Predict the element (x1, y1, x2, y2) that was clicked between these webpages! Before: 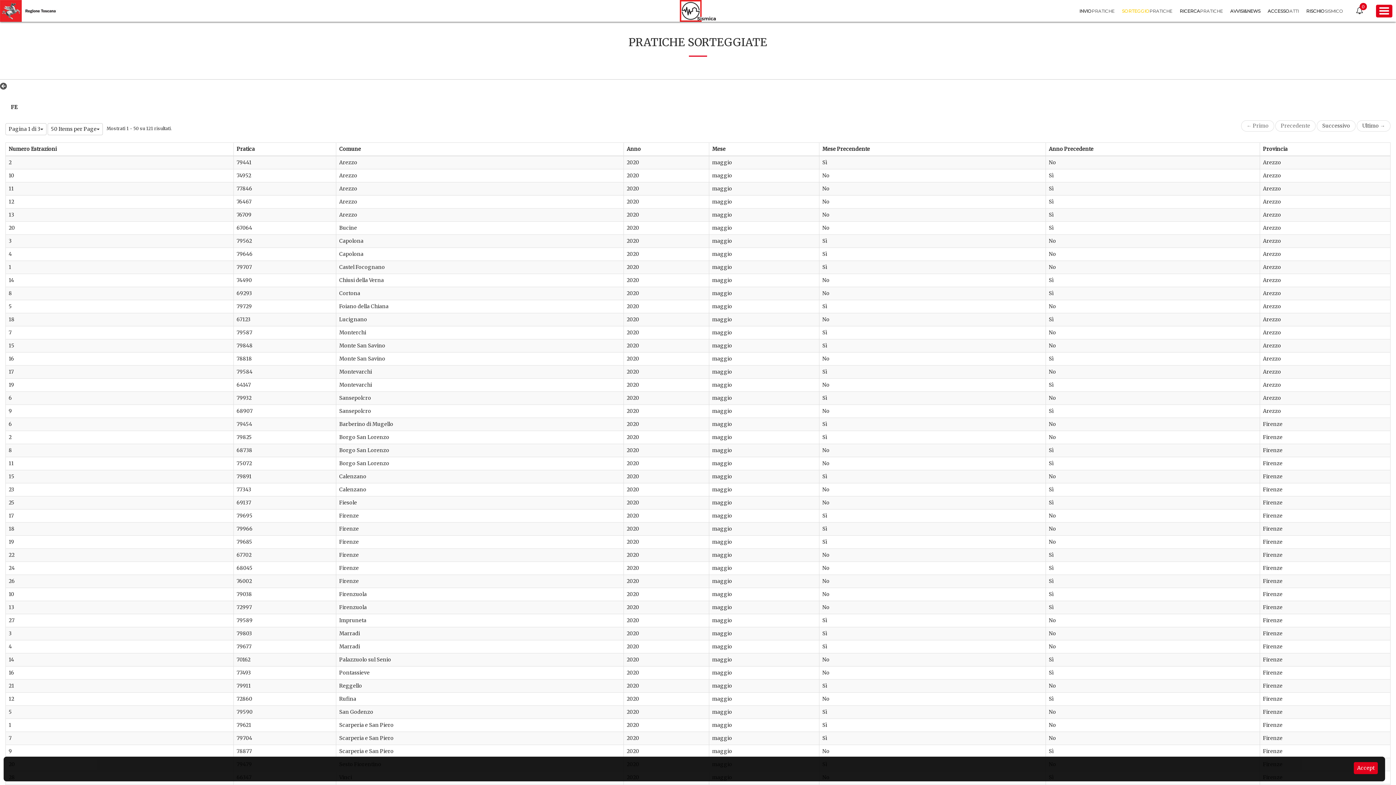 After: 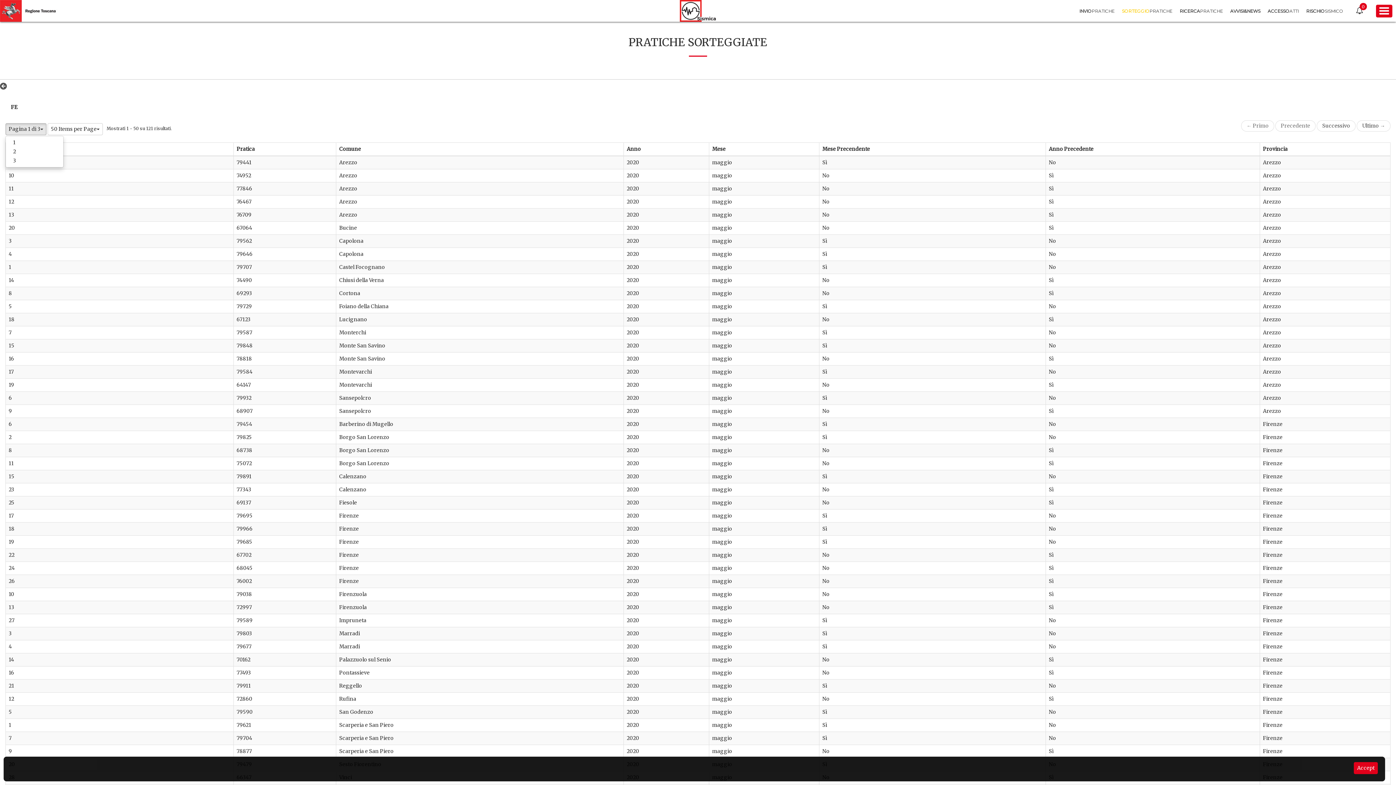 Action: label: Pagina 1 di 3 bbox: (5, 123, 46, 135)